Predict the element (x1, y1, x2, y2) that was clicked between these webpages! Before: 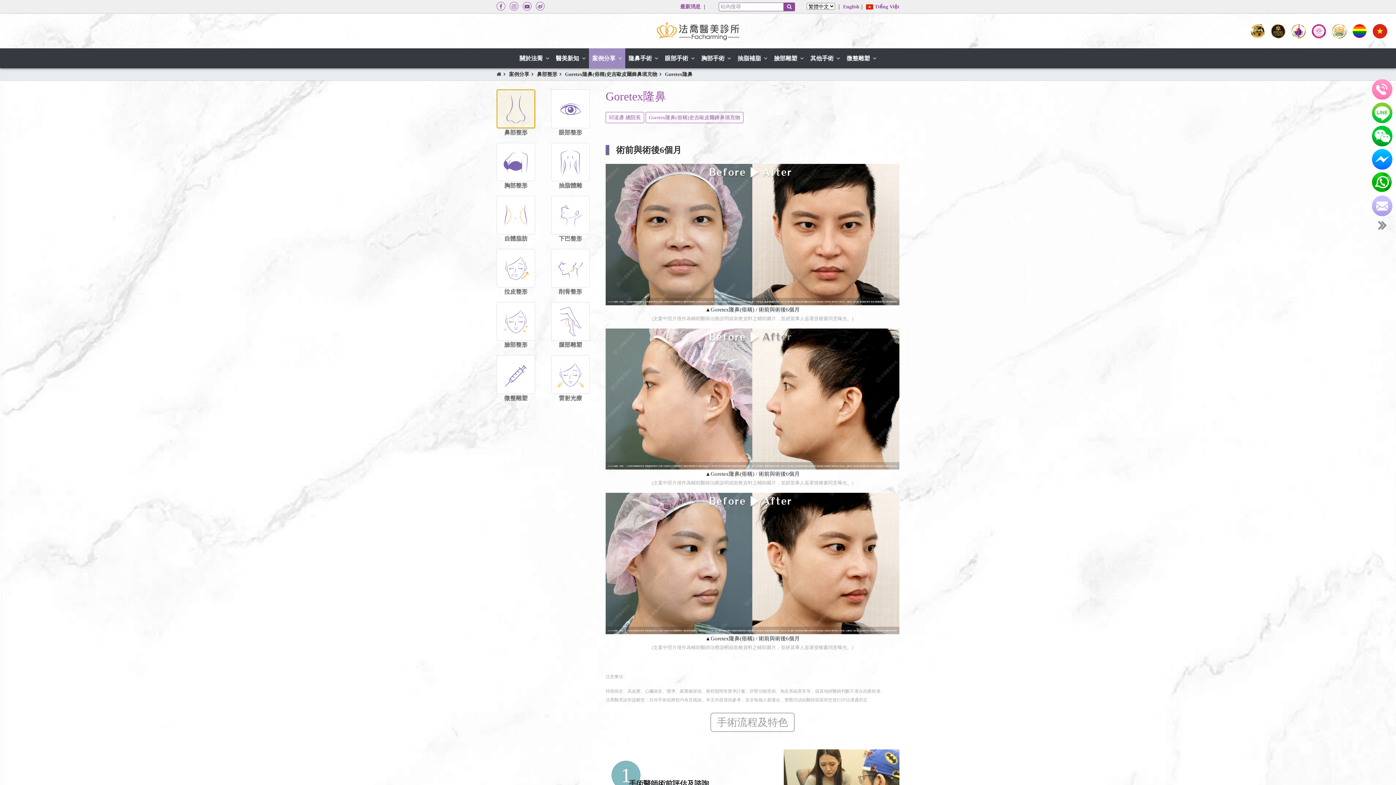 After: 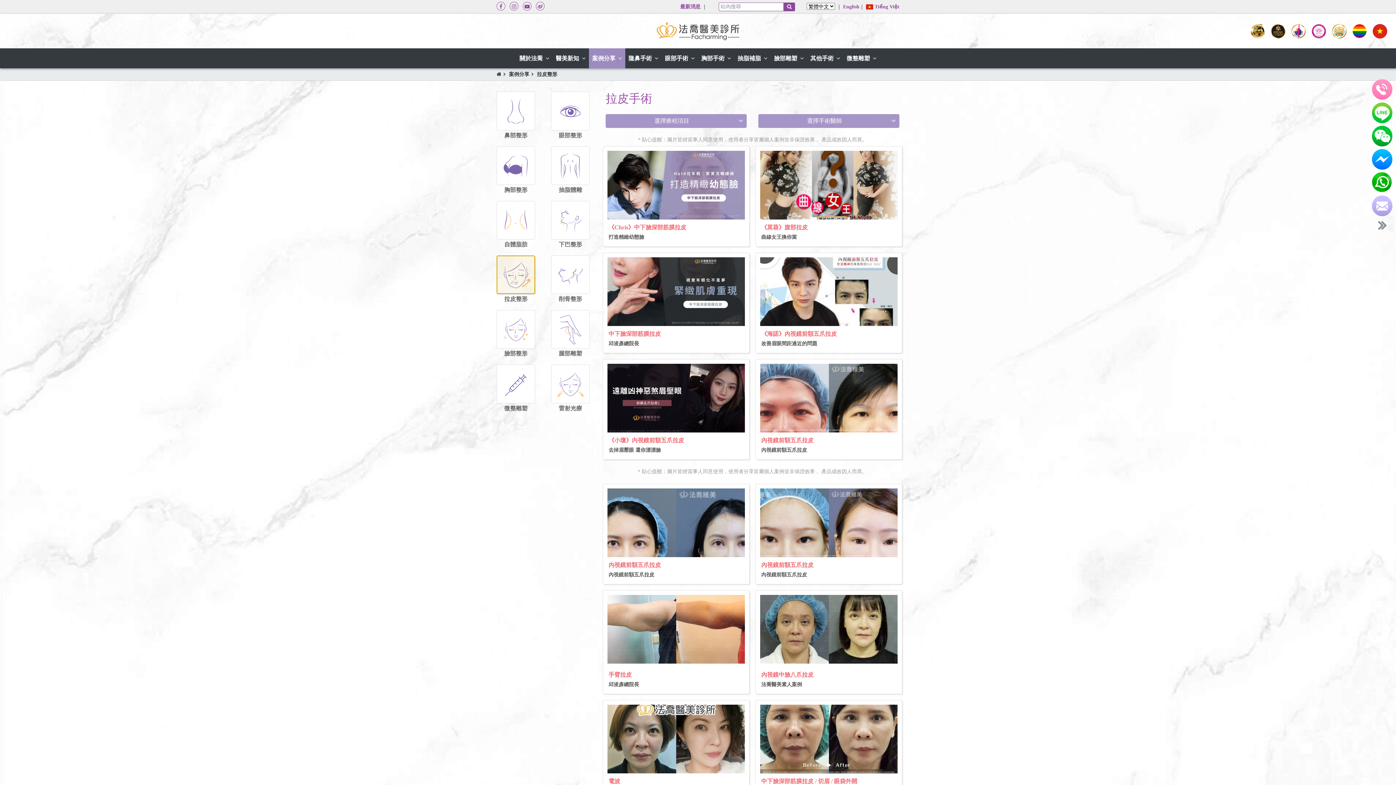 Action: bbox: (496, 249, 535, 296) label: 拉皮整形